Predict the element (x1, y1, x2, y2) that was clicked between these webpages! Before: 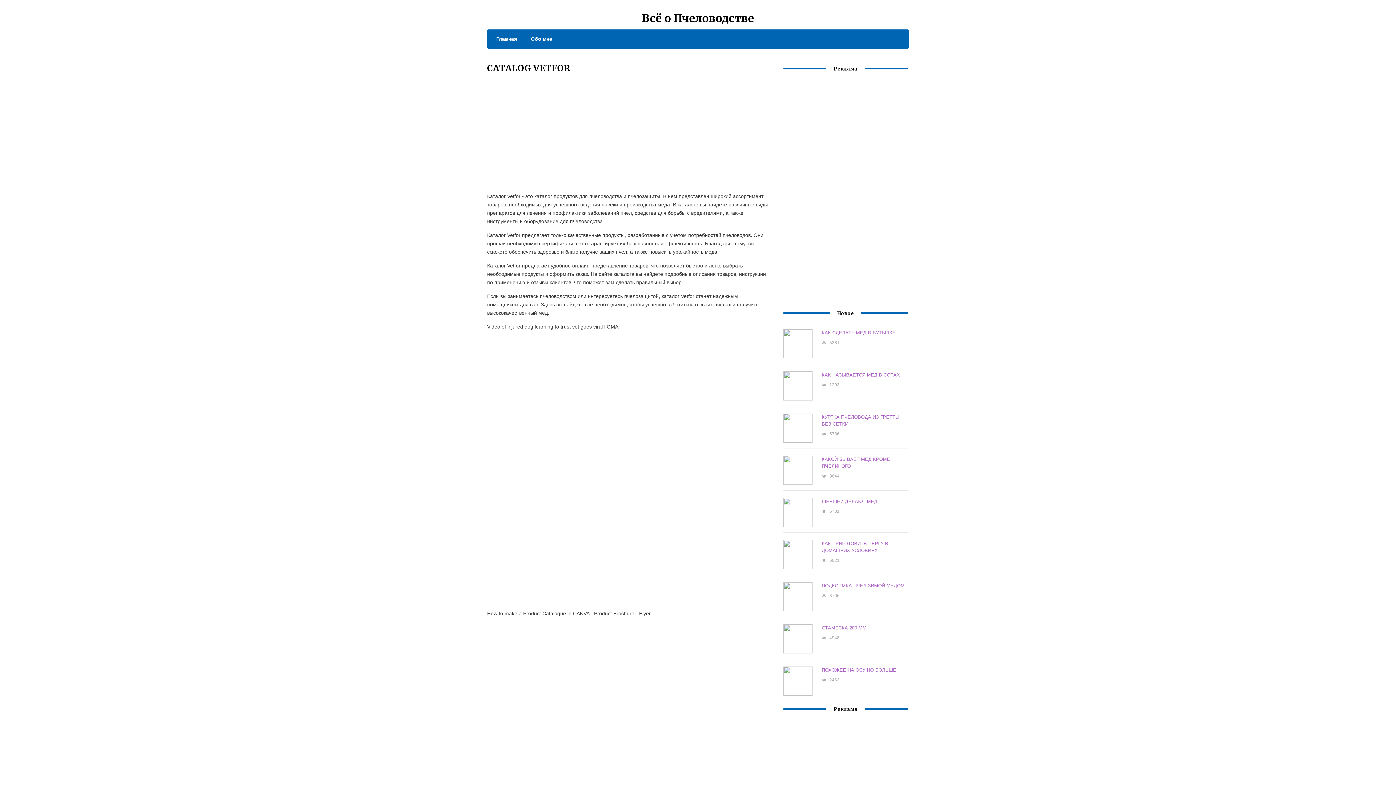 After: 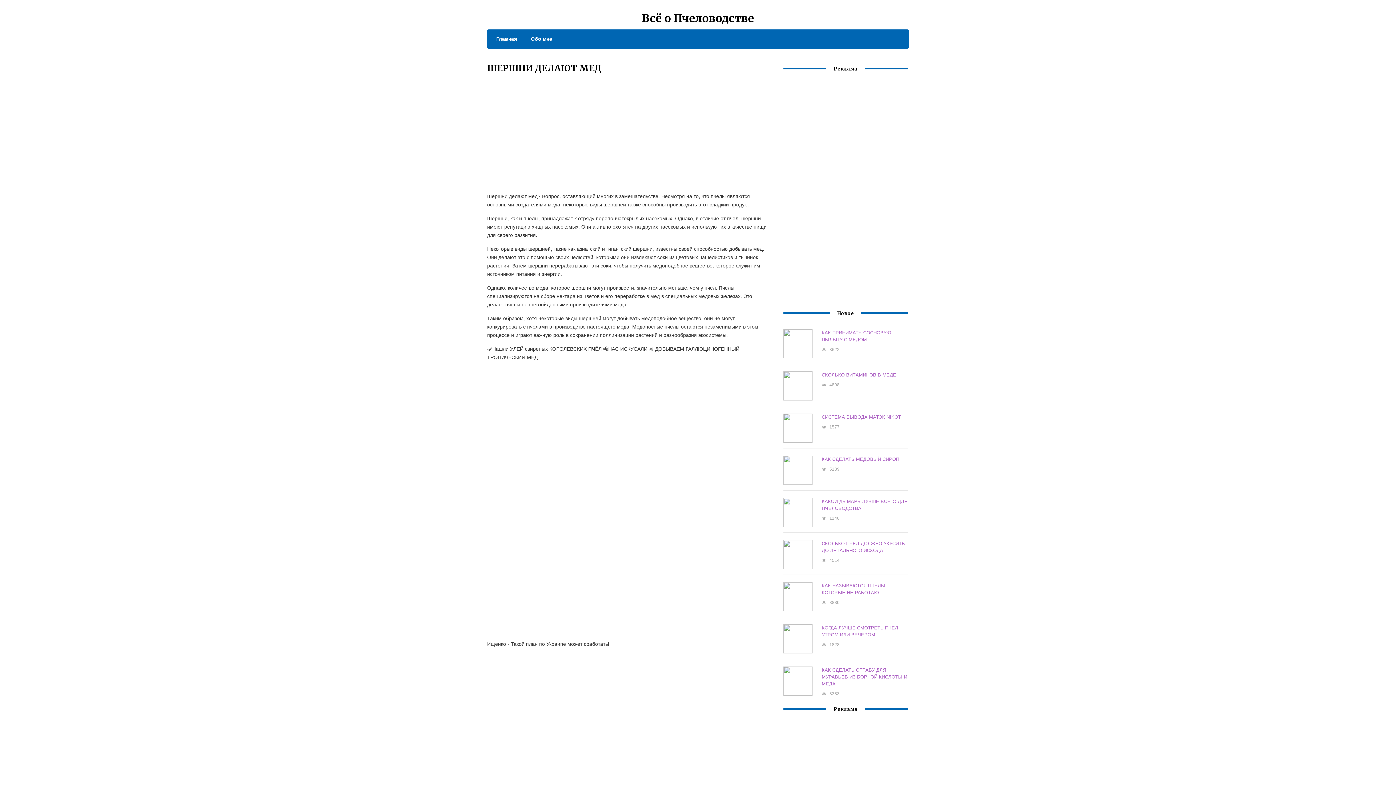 Action: label: ШЕРШНИ ДЕЛАЮТ МЕД bbox: (821, 499, 877, 504)